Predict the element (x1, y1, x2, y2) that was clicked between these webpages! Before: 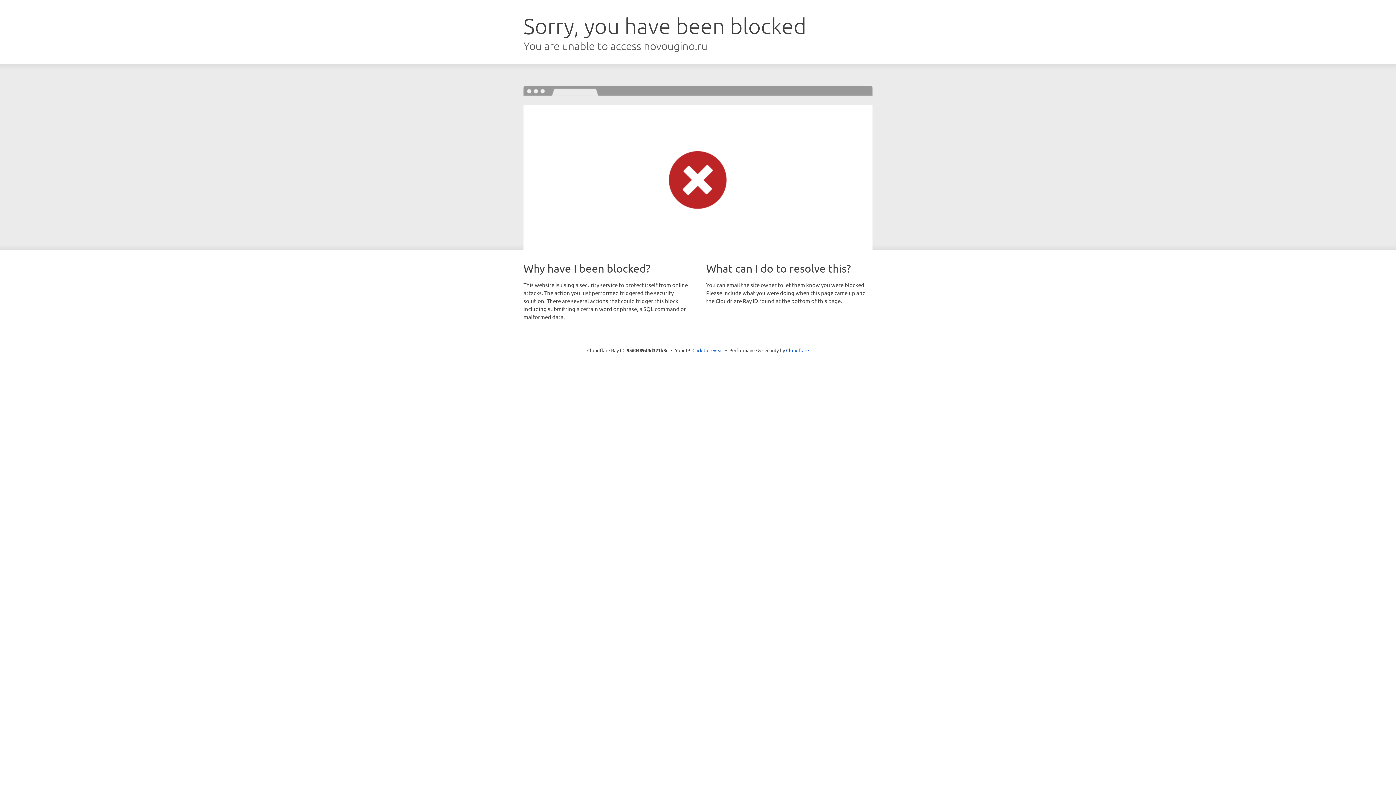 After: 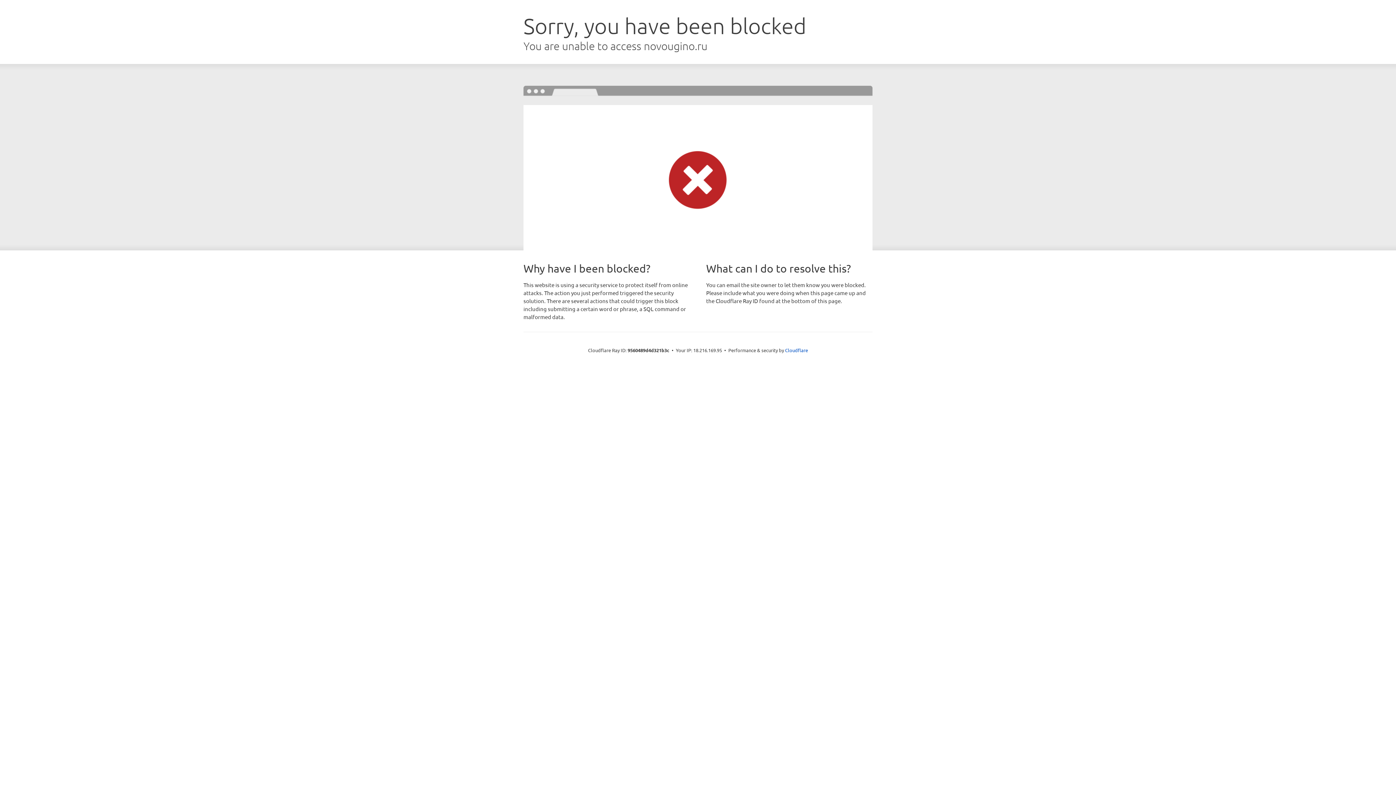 Action: label: Click to reveal bbox: (692, 346, 723, 353)